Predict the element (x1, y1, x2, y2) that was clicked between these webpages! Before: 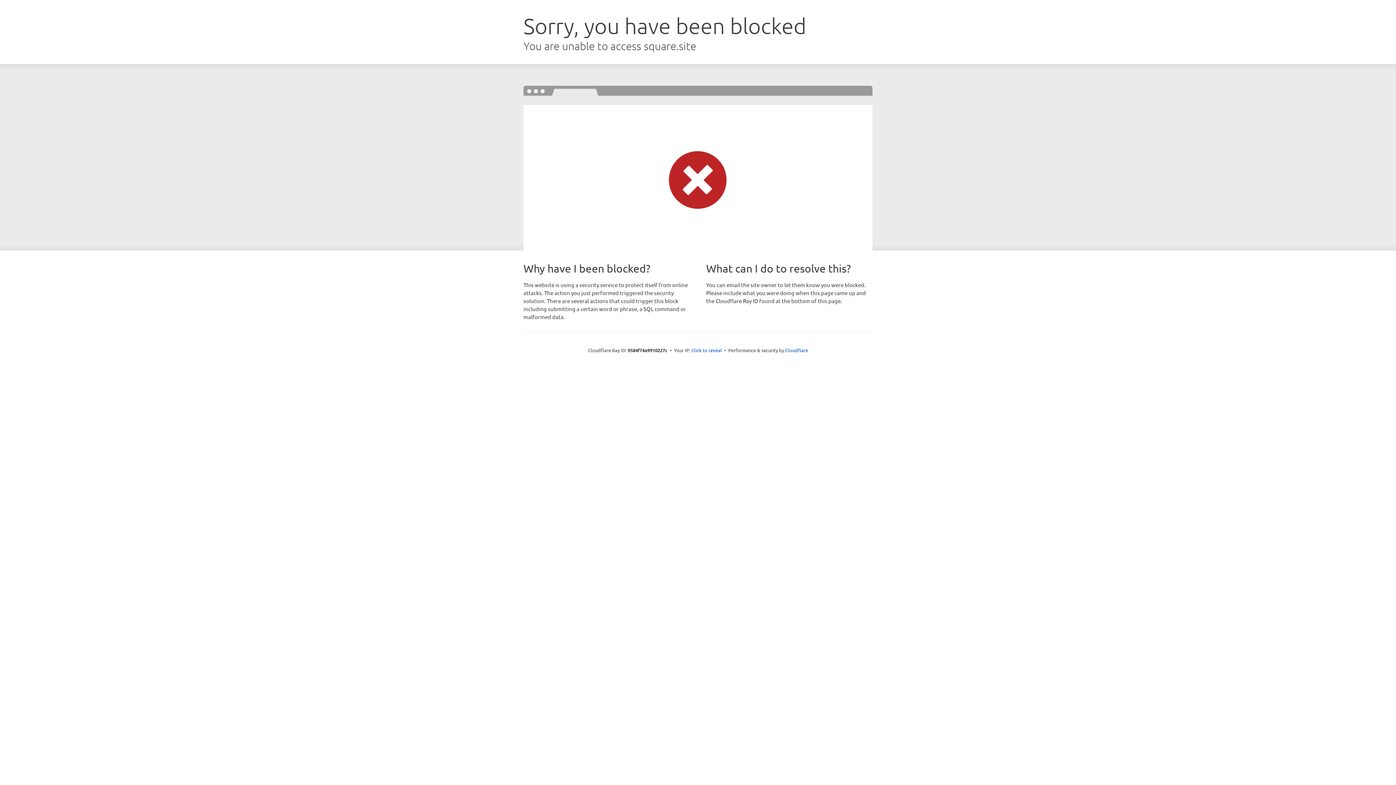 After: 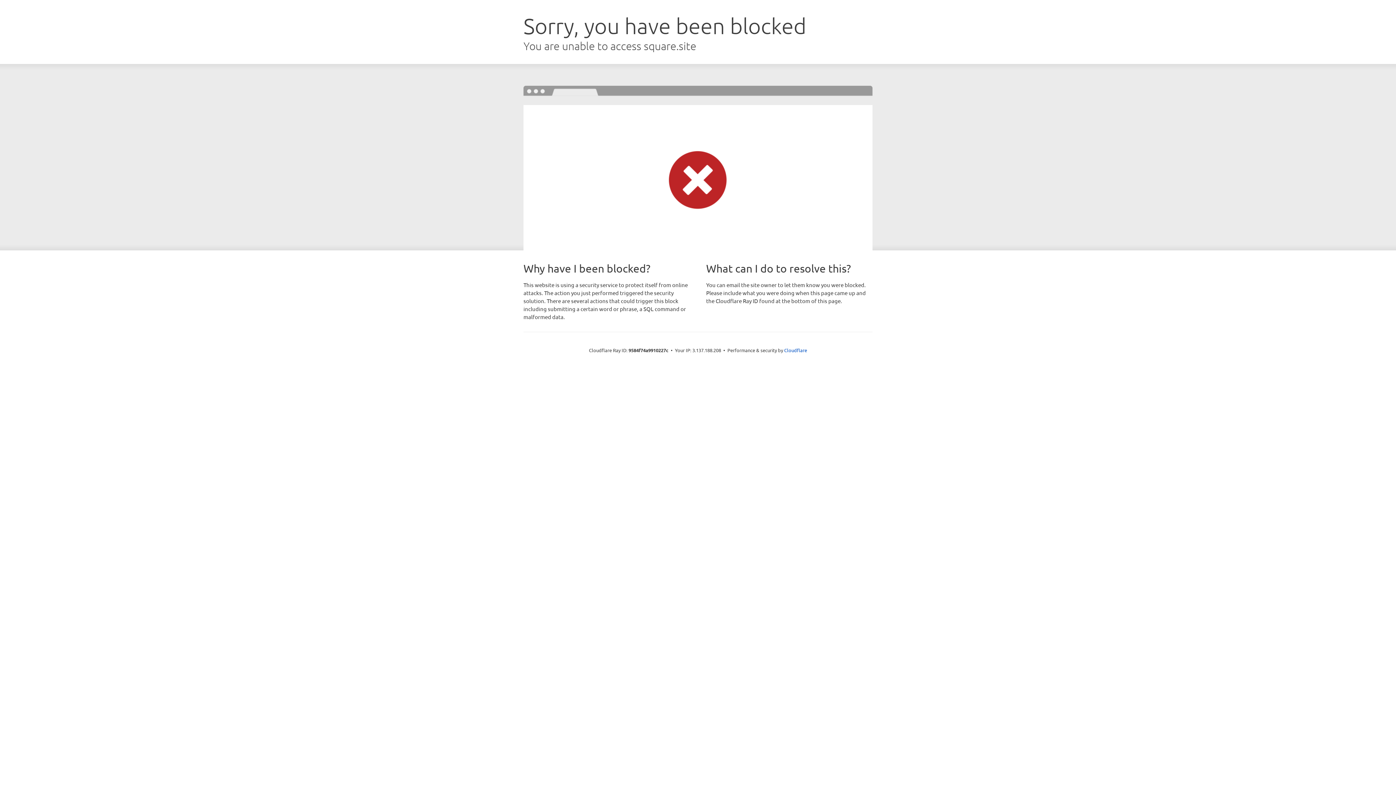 Action: label: Click to reveal bbox: (691, 346, 722, 353)